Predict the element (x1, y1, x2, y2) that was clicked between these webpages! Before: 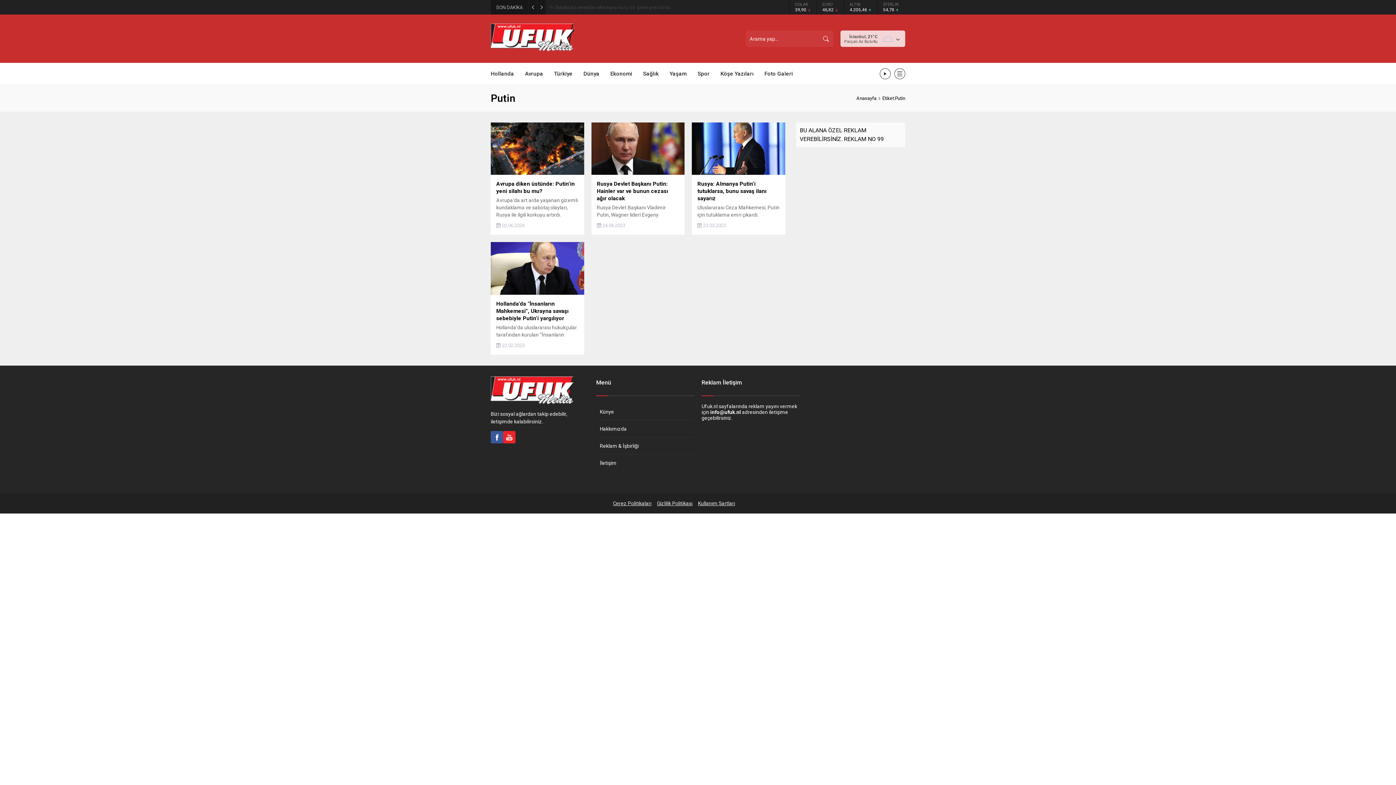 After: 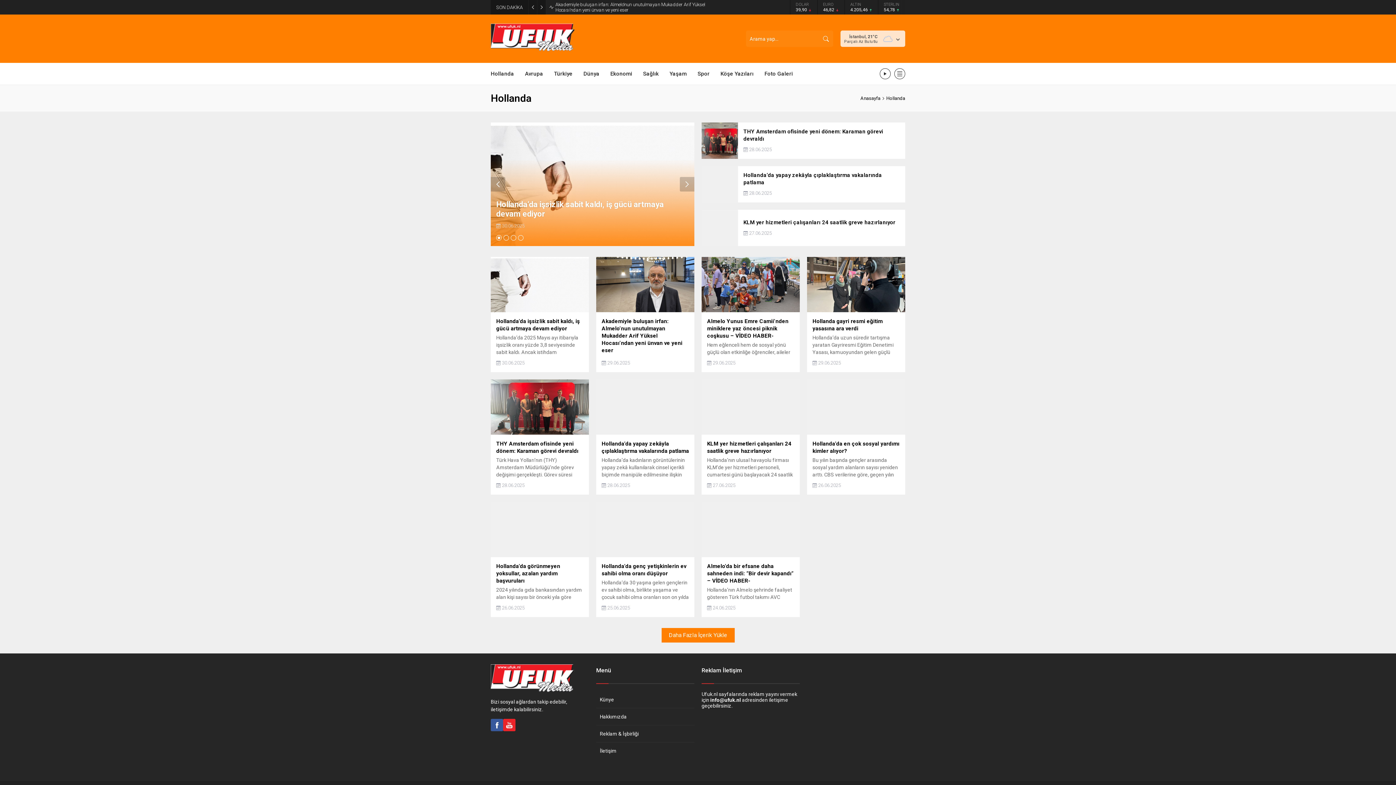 Action: bbox: (490, 62, 514, 84) label: Hollanda